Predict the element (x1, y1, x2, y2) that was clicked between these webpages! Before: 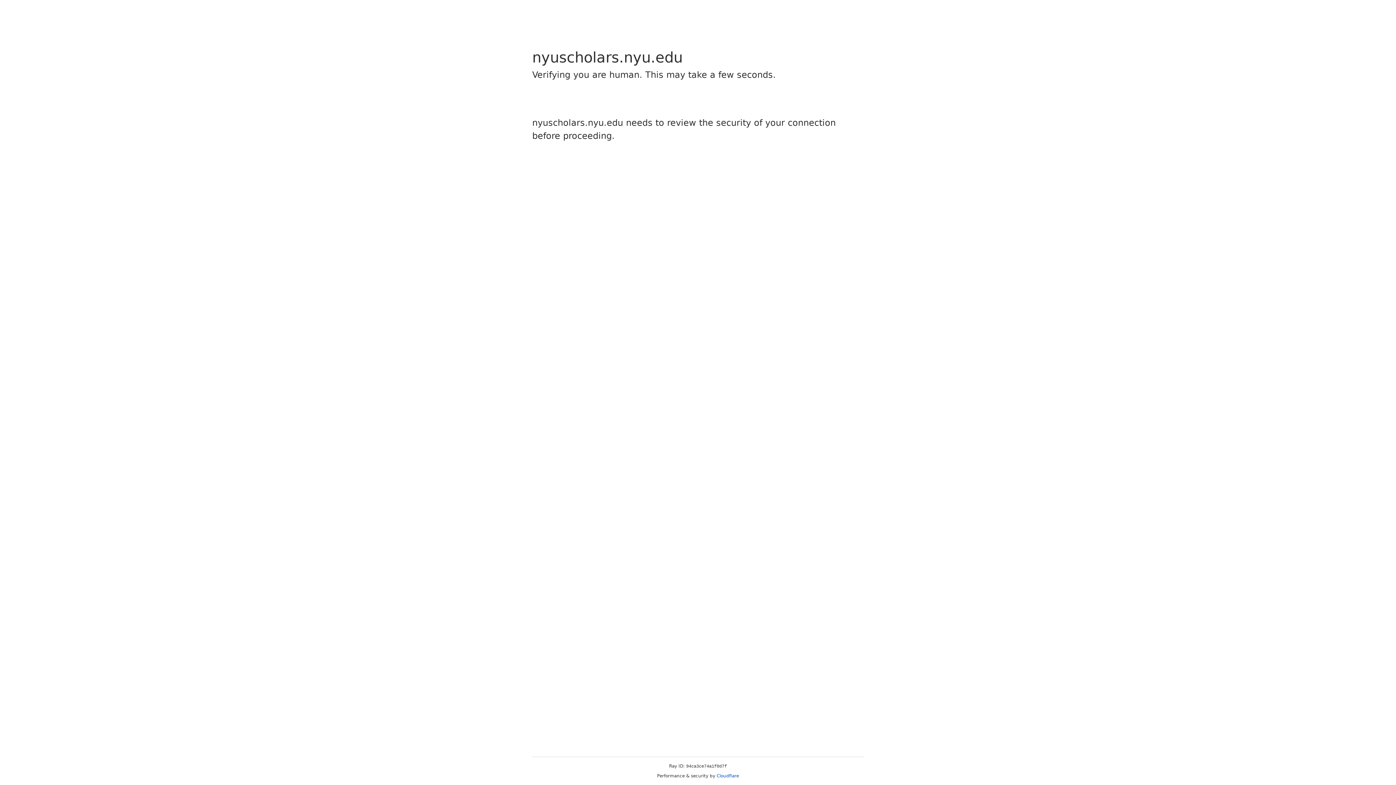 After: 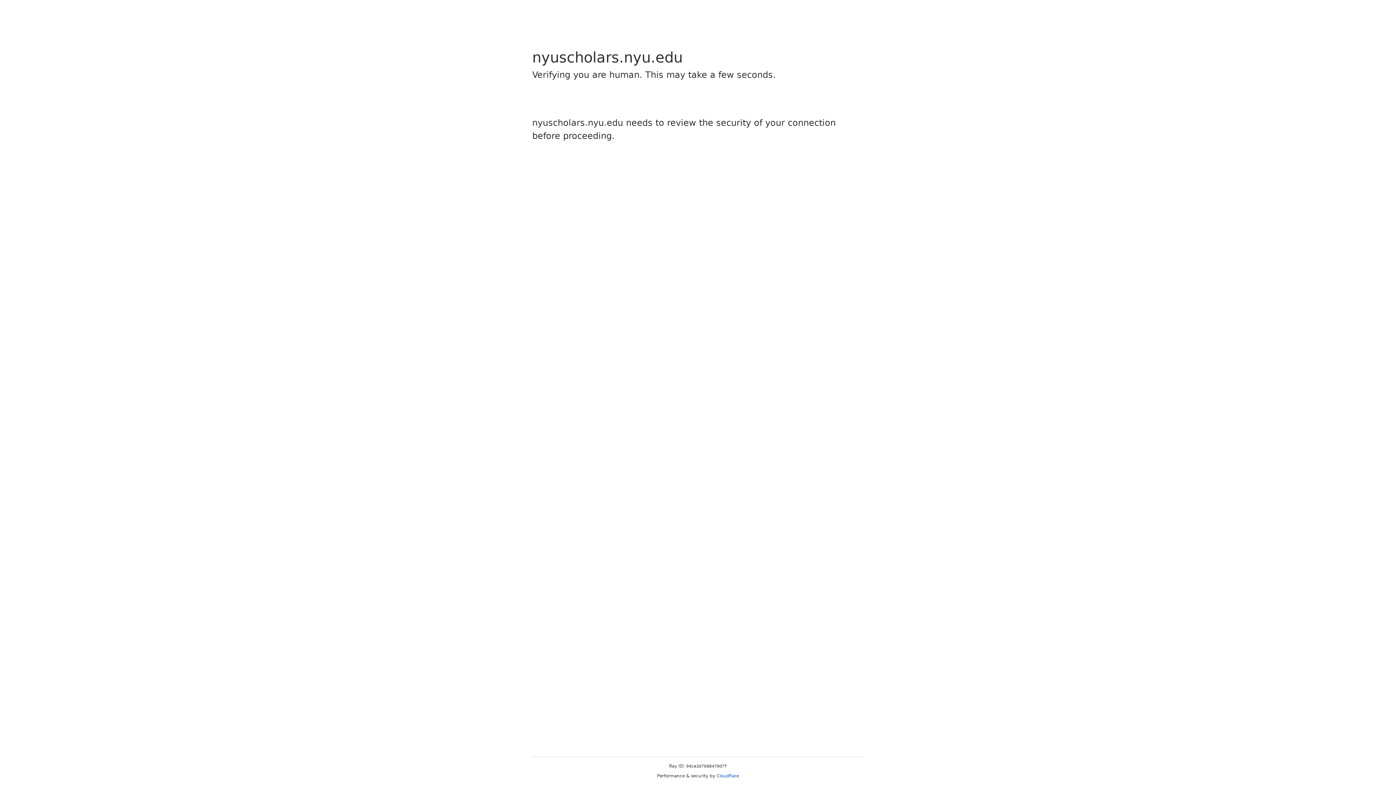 Action: label: Cloudflare bbox: (716, 773, 739, 778)